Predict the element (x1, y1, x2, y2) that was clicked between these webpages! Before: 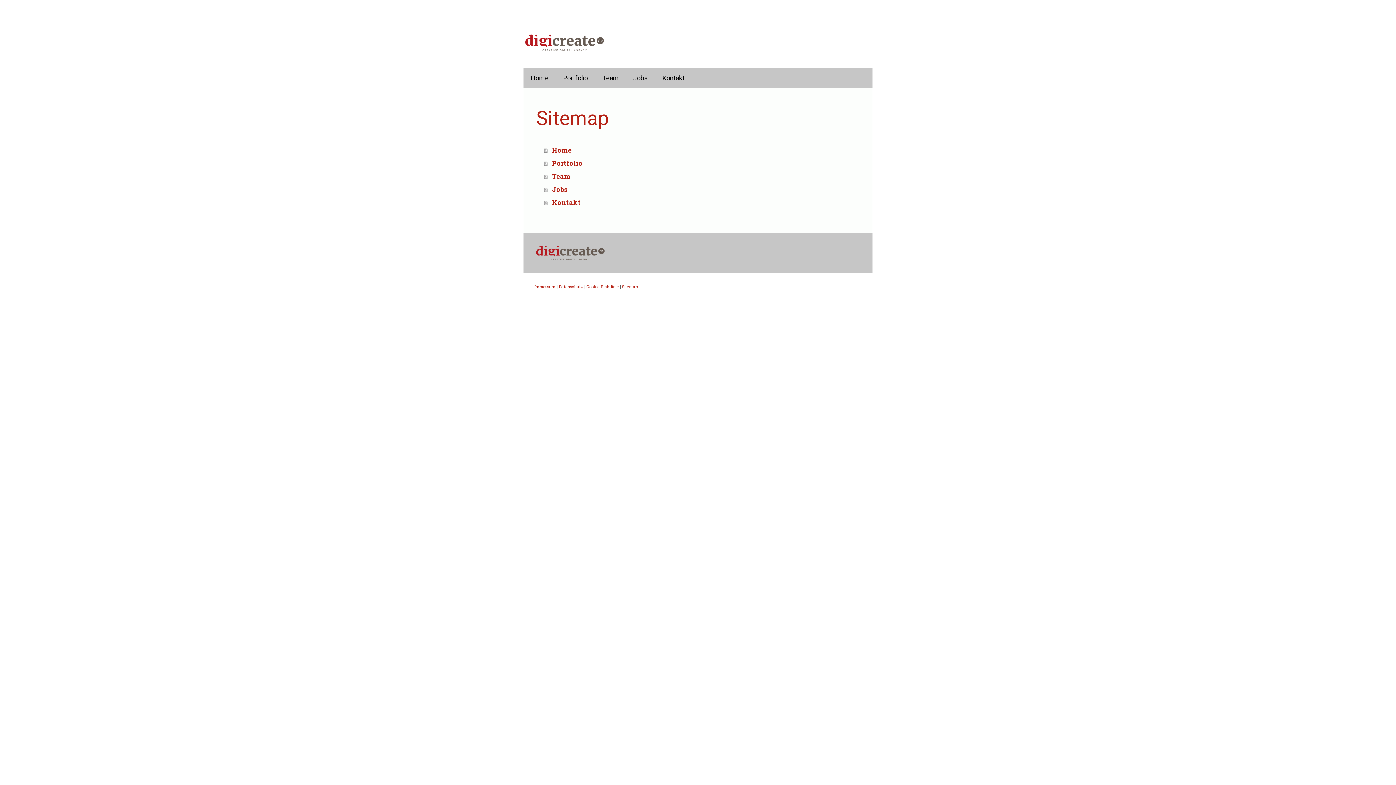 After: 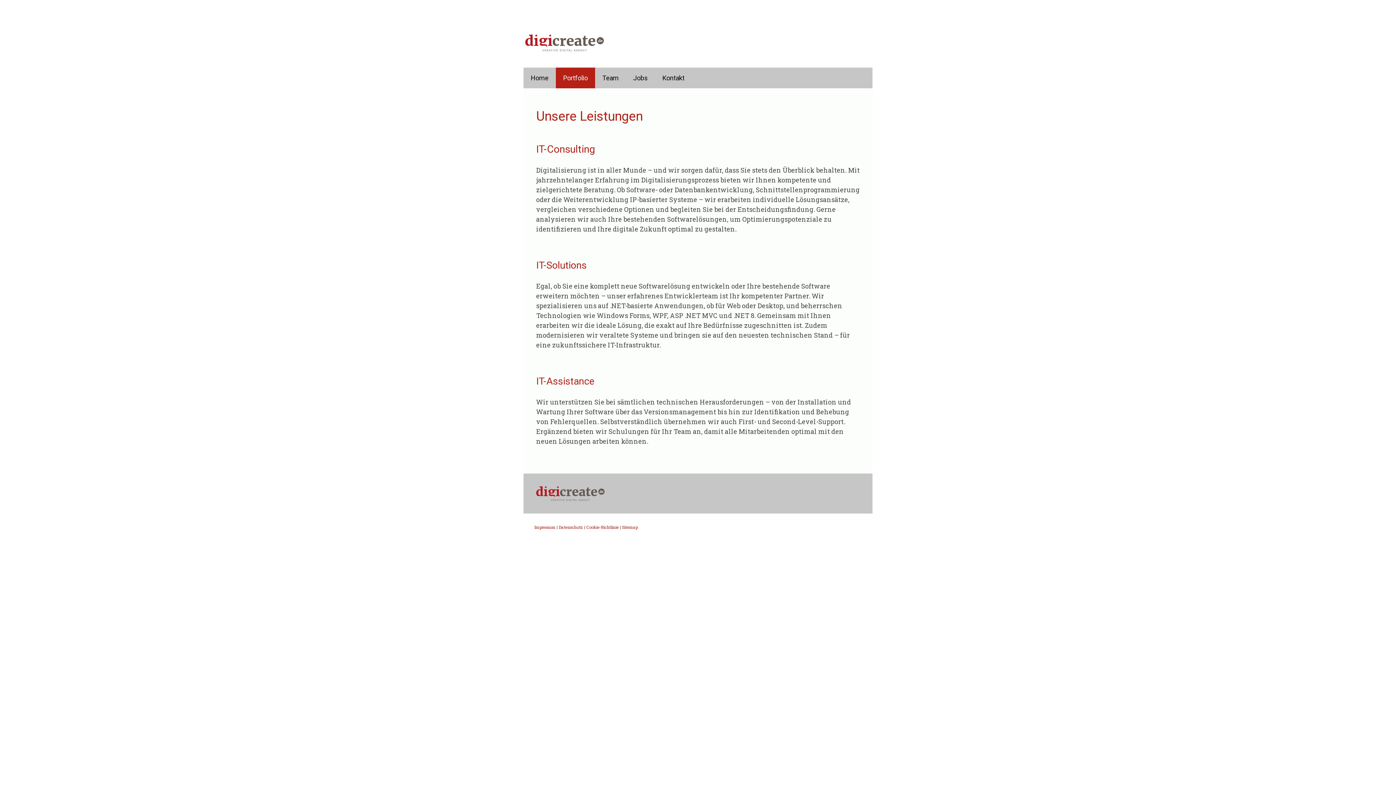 Action: bbox: (556, 67, 595, 88) label: Portfolio